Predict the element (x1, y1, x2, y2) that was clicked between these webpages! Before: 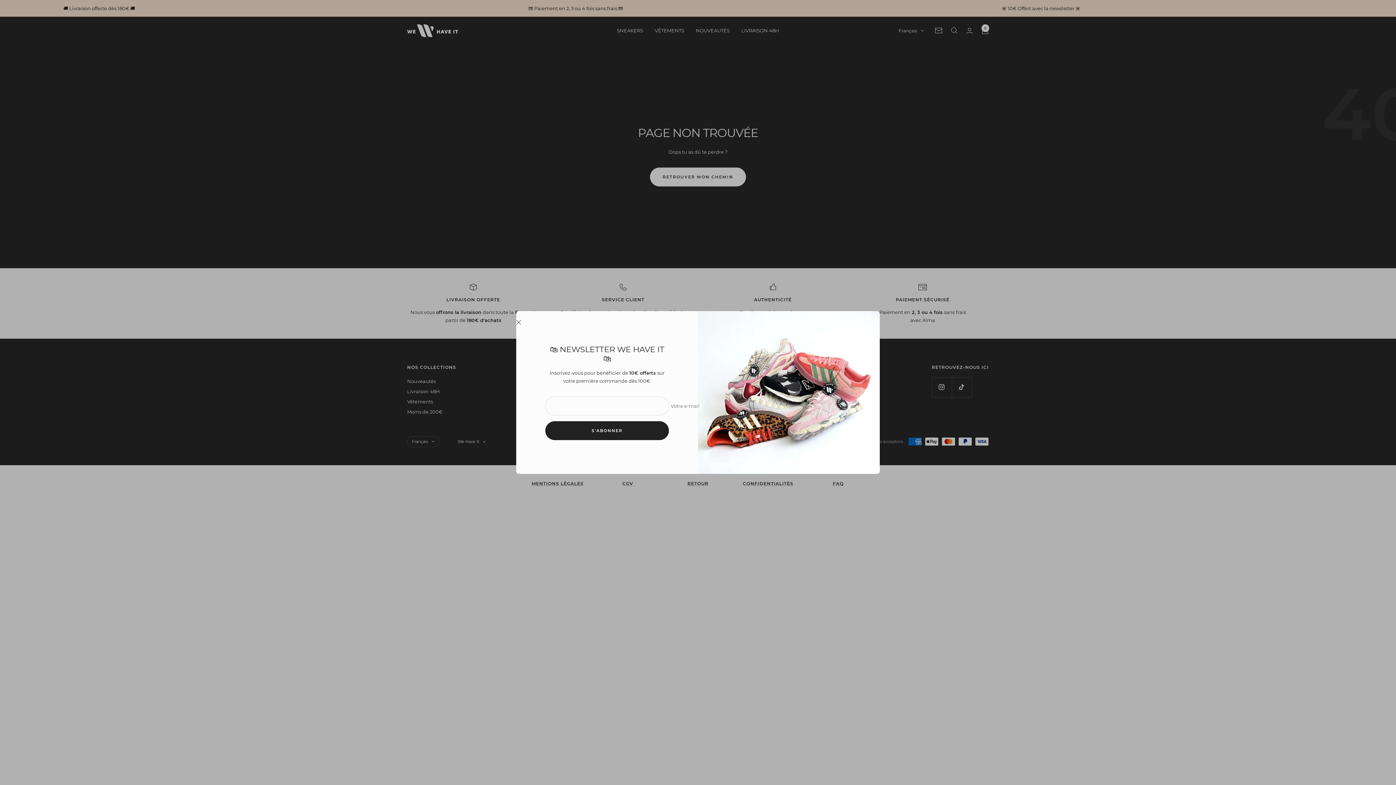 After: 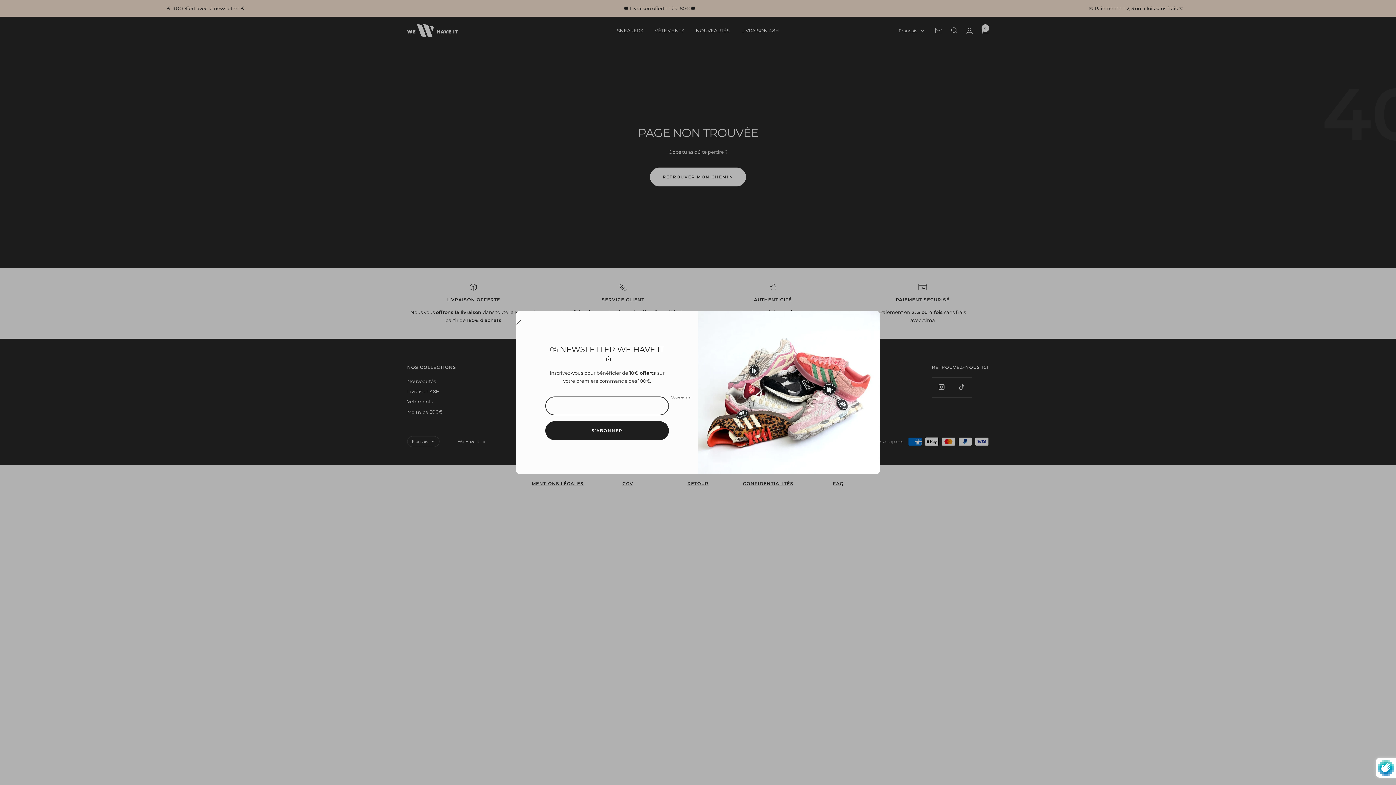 Action: label: S'ABONNER bbox: (545, 421, 669, 440)